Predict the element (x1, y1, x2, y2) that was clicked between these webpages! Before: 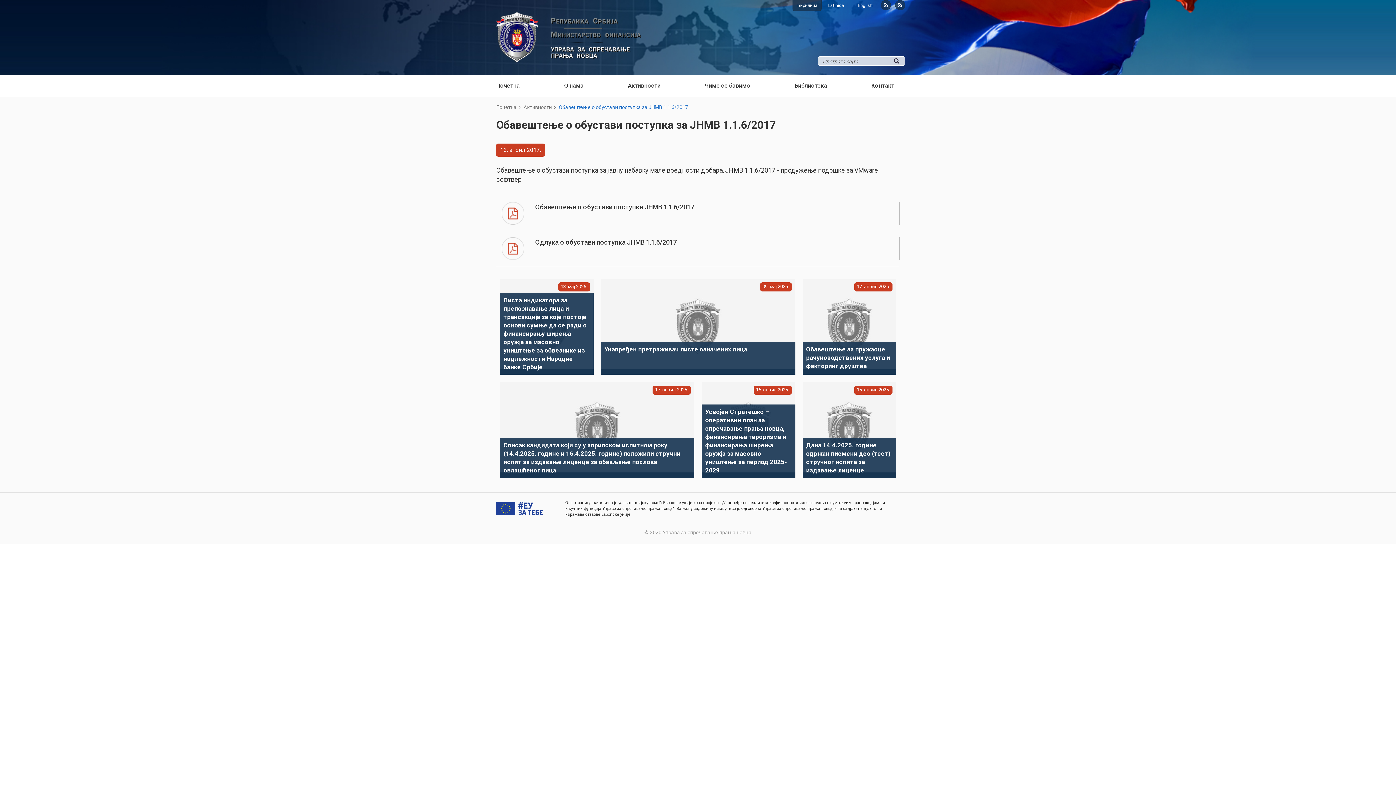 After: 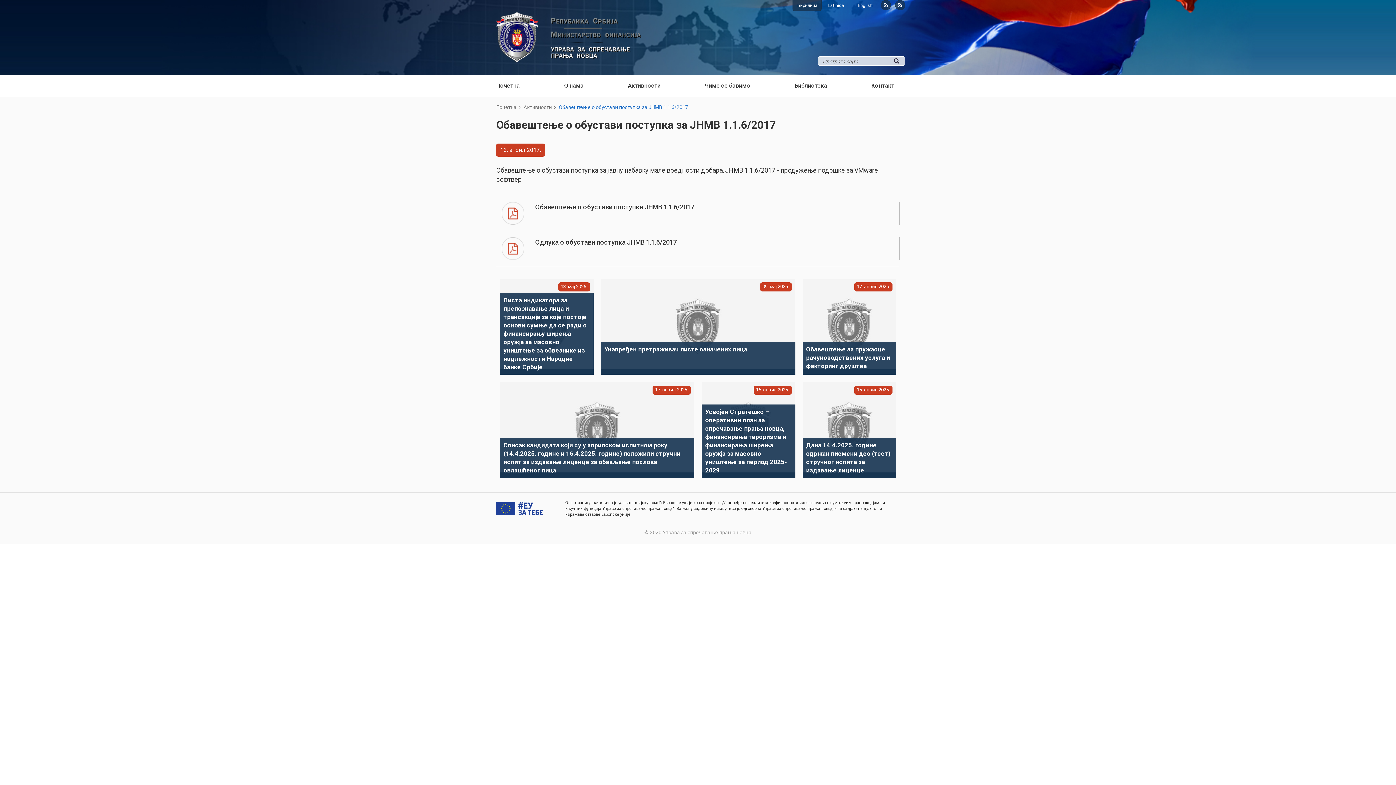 Action: bbox: (881, 0, 891, 10)